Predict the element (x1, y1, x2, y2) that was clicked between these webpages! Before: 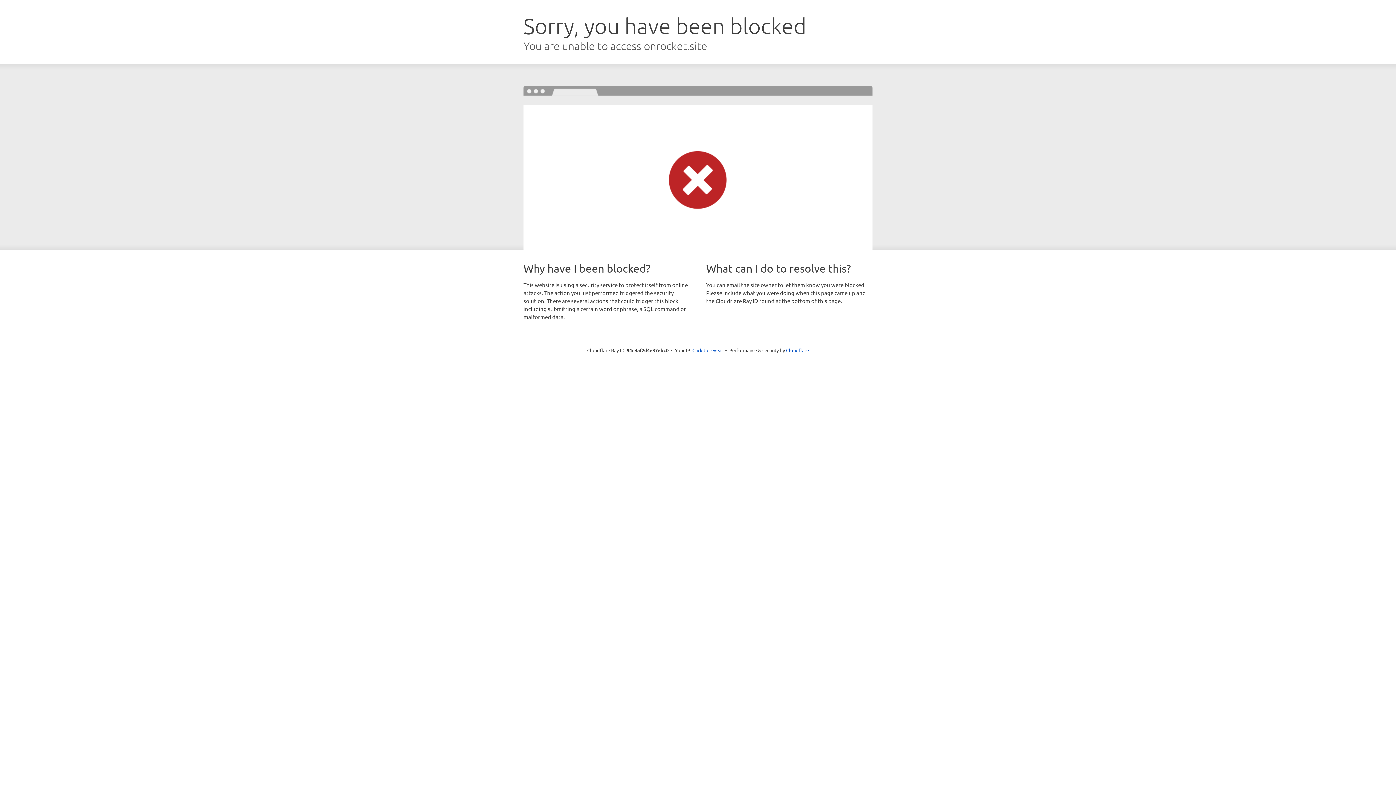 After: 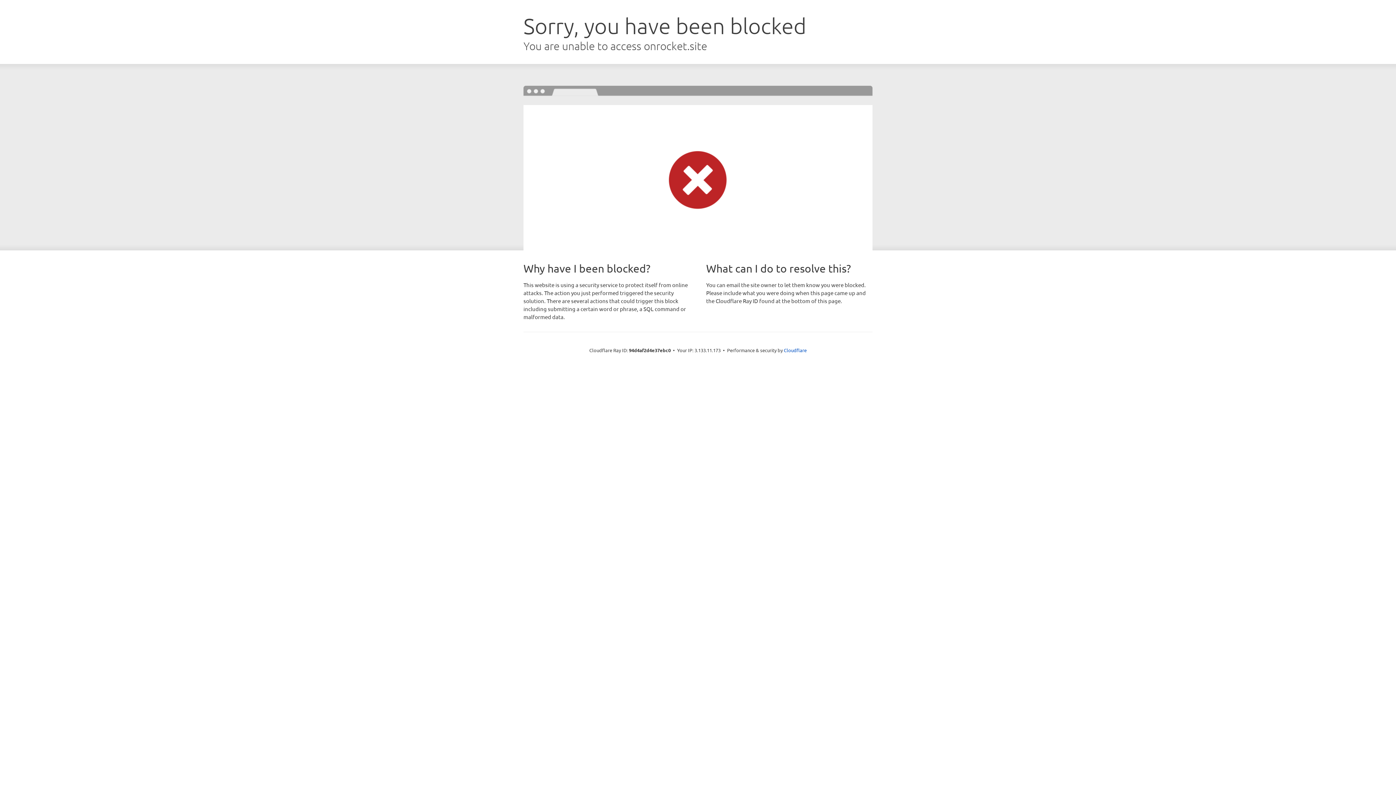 Action: label: Click to reveal bbox: (692, 346, 723, 353)